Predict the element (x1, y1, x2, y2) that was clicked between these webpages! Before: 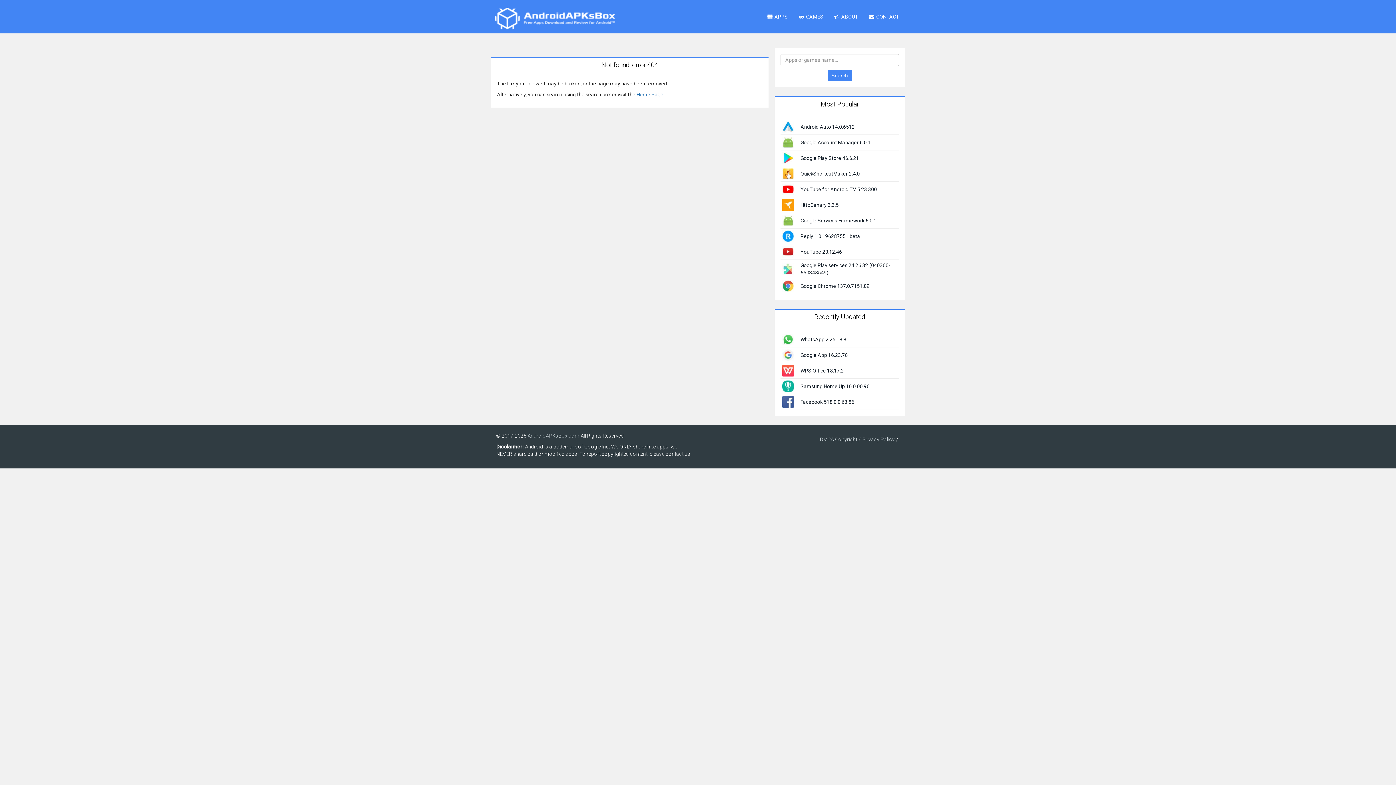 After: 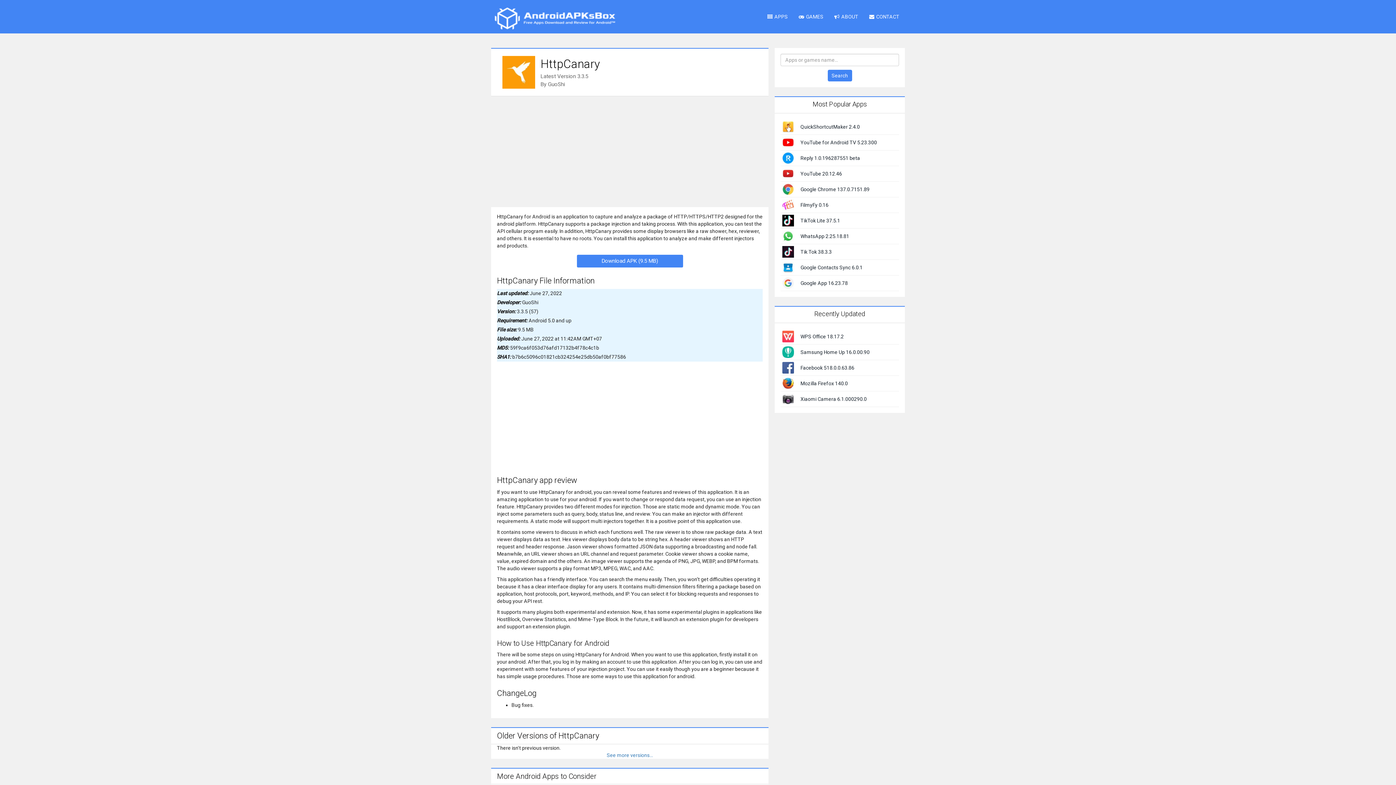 Action: bbox: (782, 201, 794, 207)